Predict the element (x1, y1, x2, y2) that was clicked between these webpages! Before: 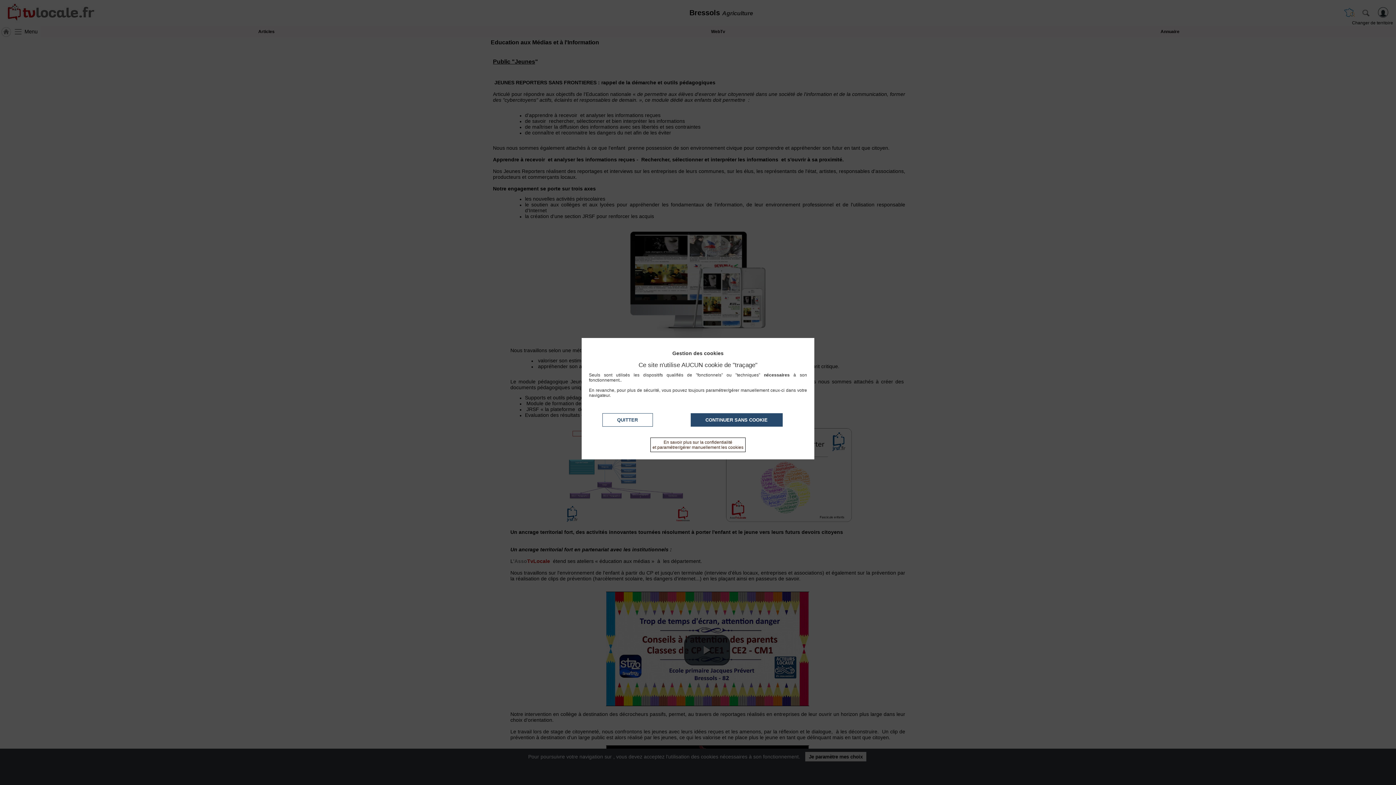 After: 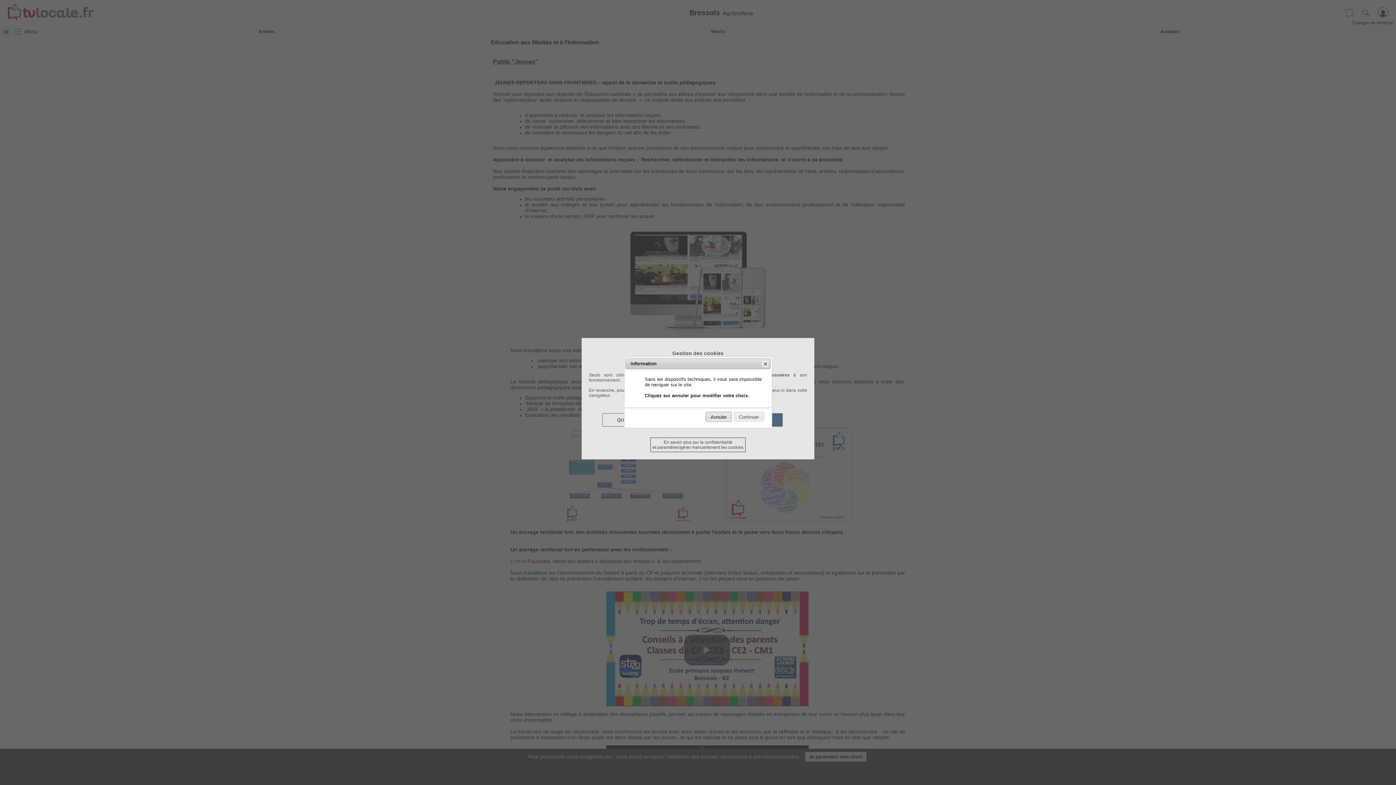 Action: label: QUITTER bbox: (602, 413, 652, 426)